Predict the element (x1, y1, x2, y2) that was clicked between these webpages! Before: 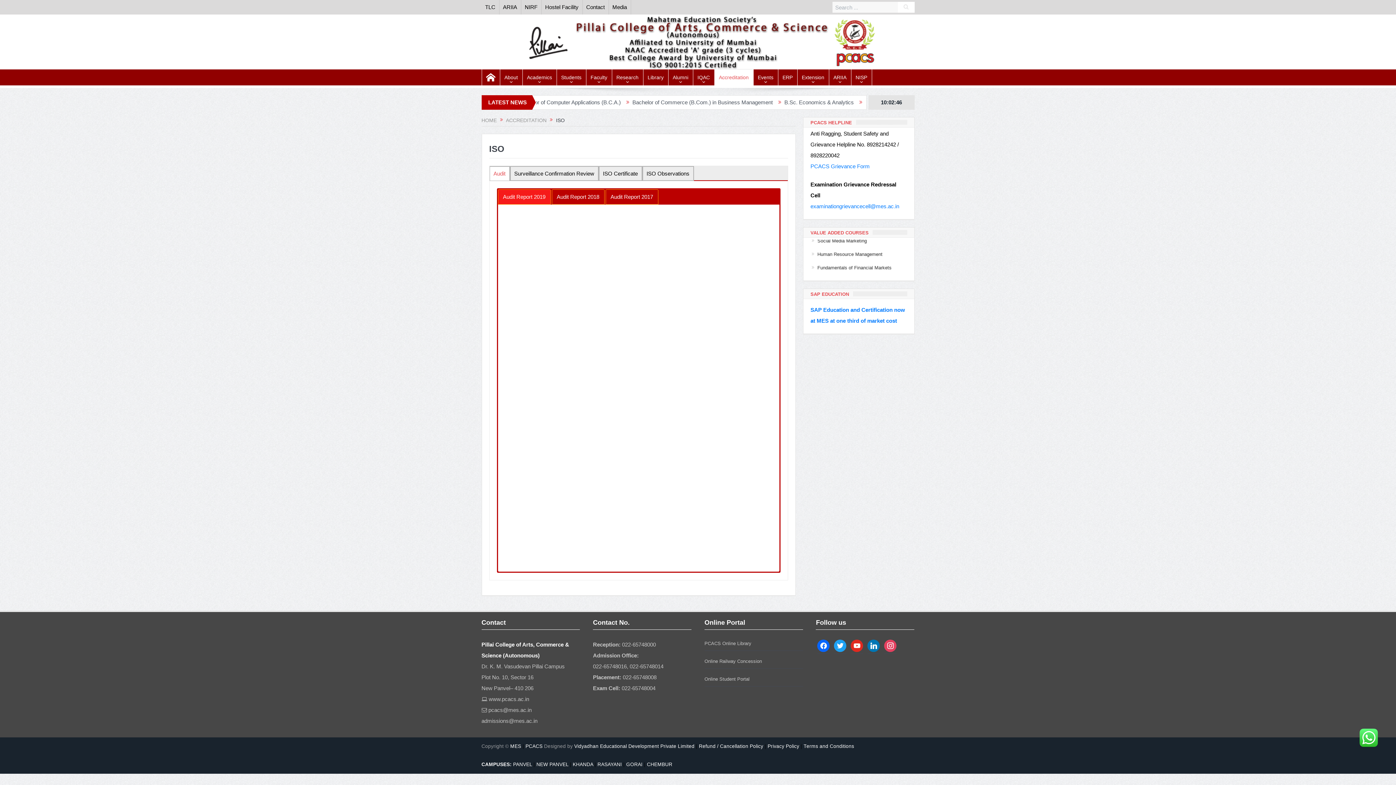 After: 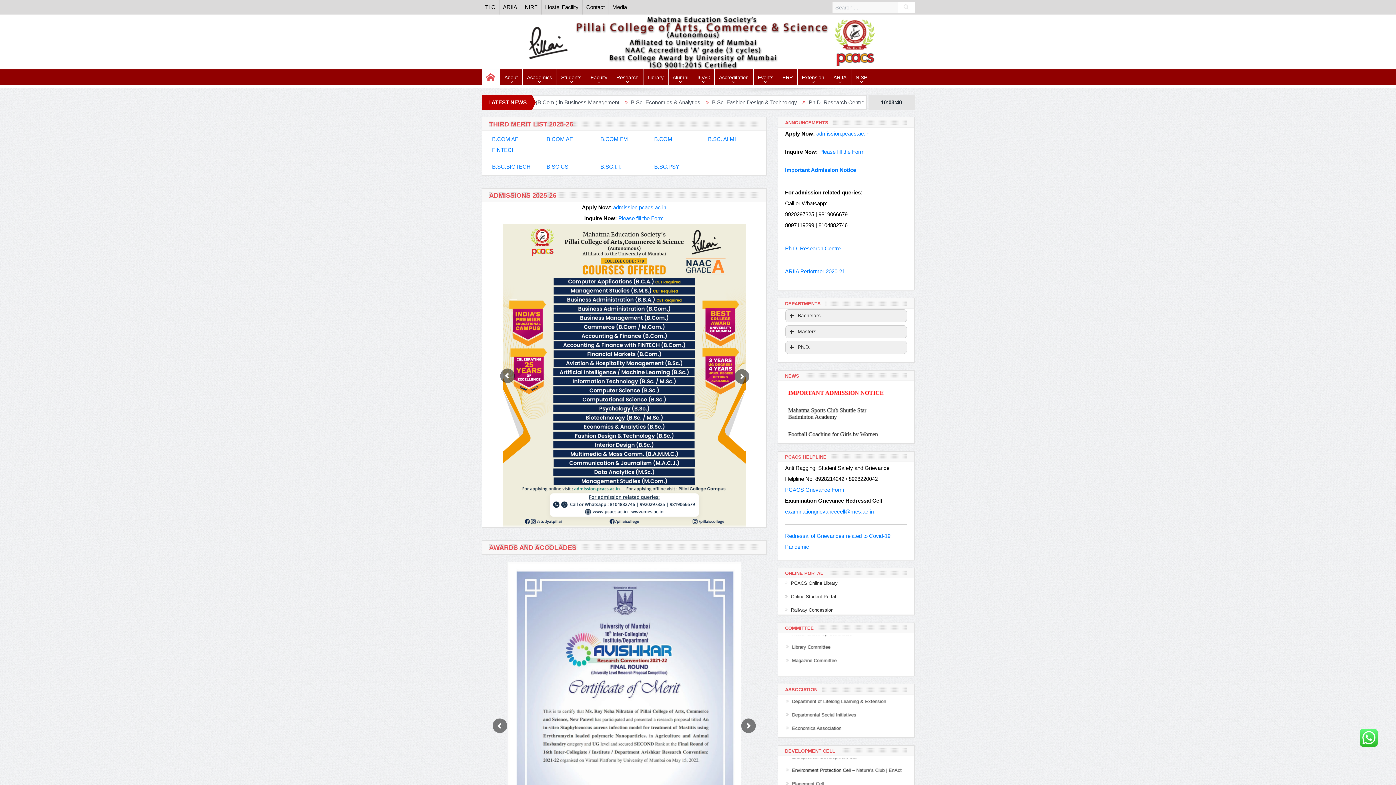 Action: bbox: (482, 69, 499, 85)